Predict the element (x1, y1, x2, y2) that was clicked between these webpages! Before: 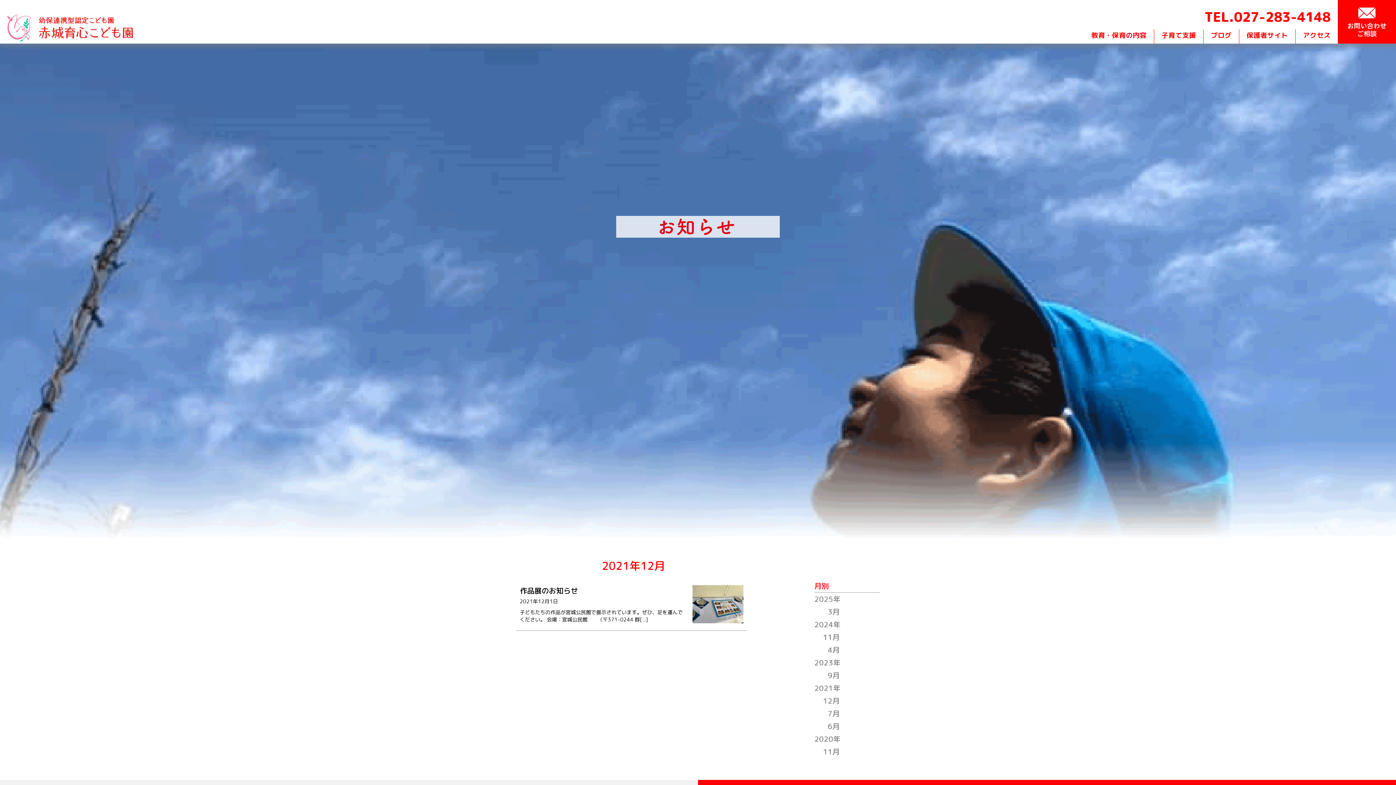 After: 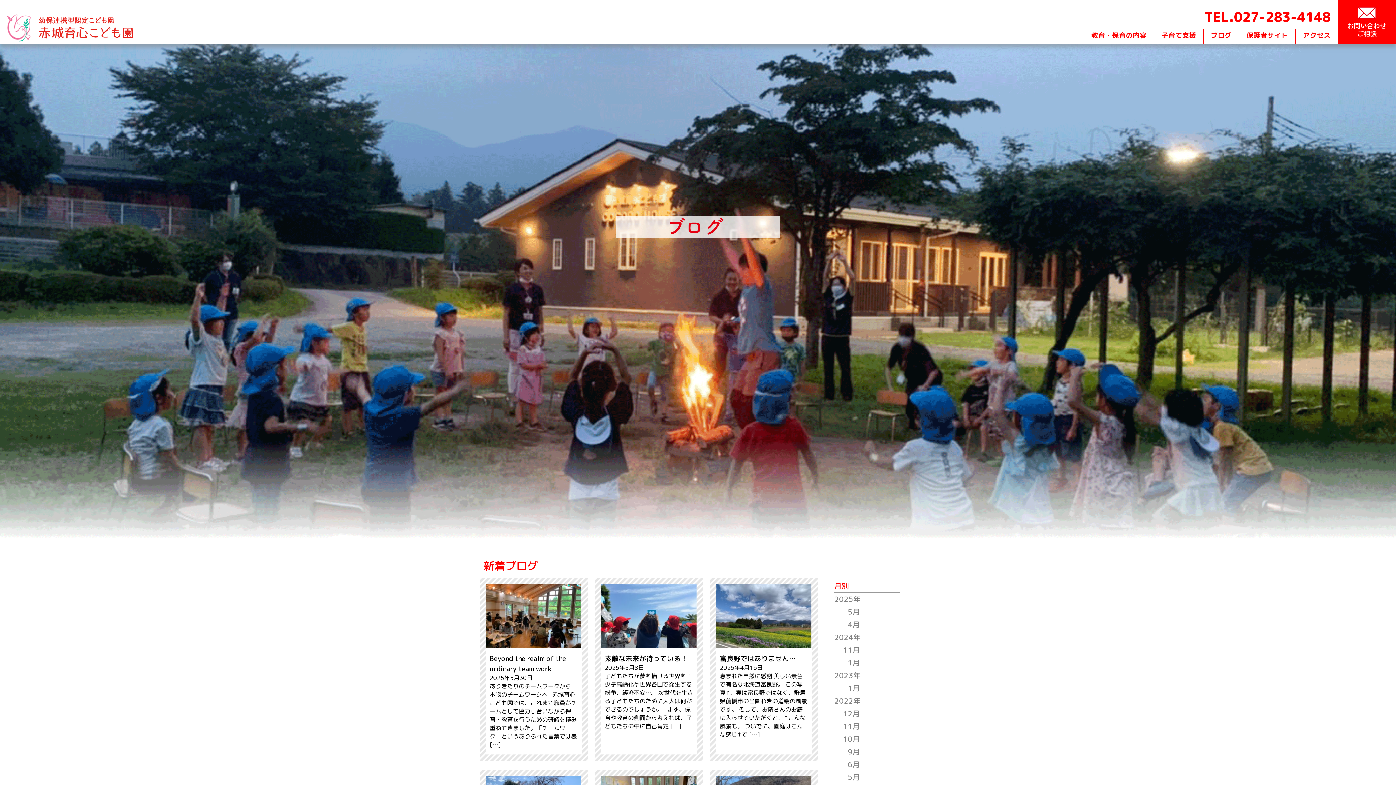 Action: bbox: (1204, 29, 1239, 43) label: ブログ